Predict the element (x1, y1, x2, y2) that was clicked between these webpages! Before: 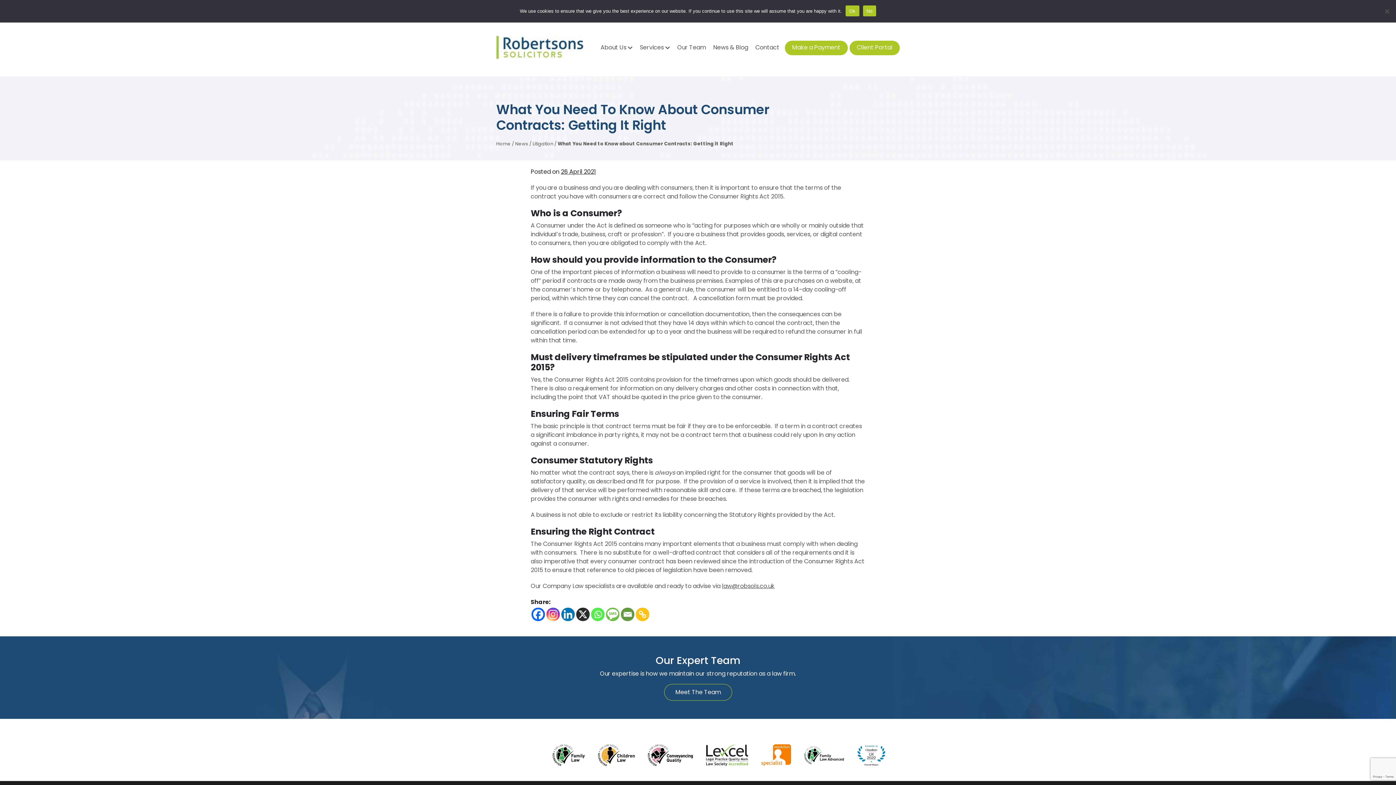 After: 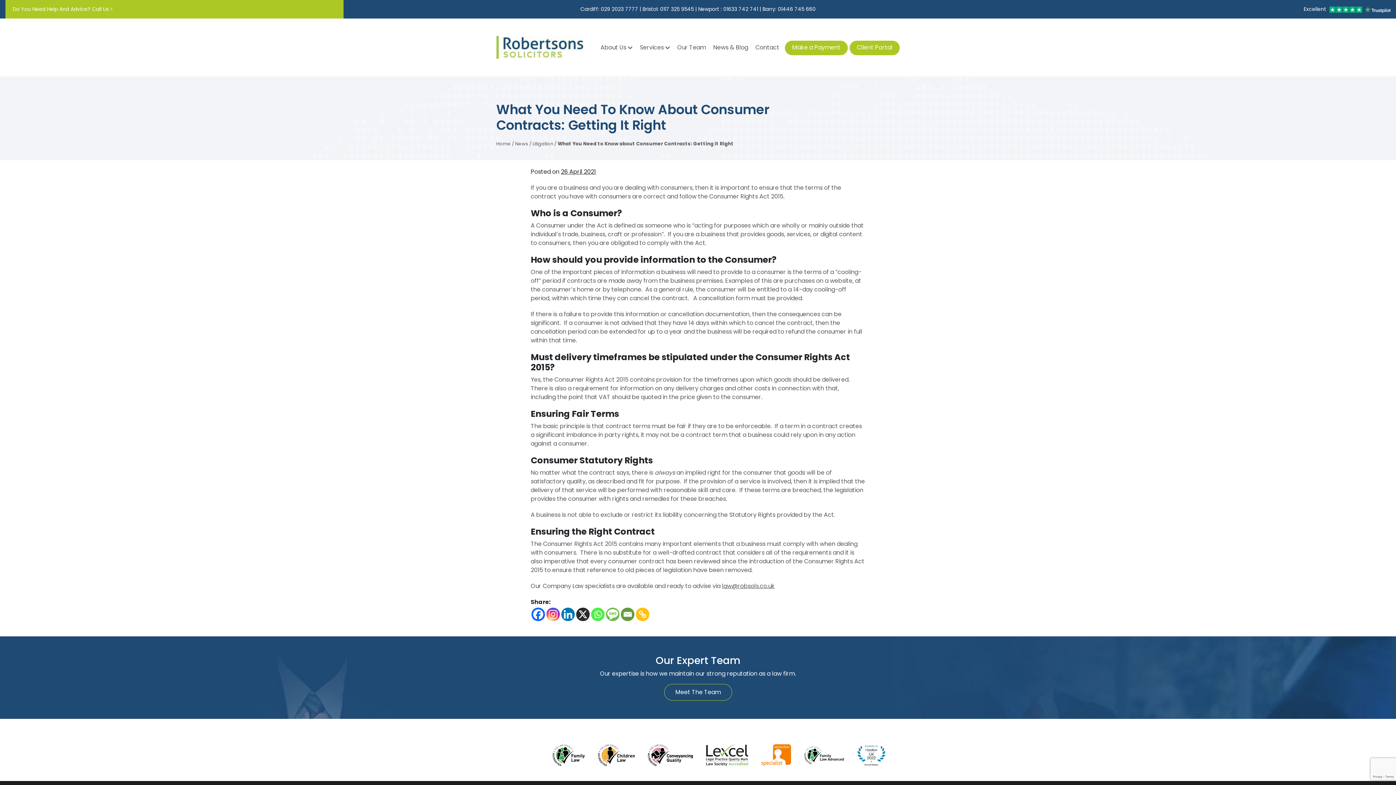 Action: label: 26 April 2021 bbox: (561, 167, 596, 176)